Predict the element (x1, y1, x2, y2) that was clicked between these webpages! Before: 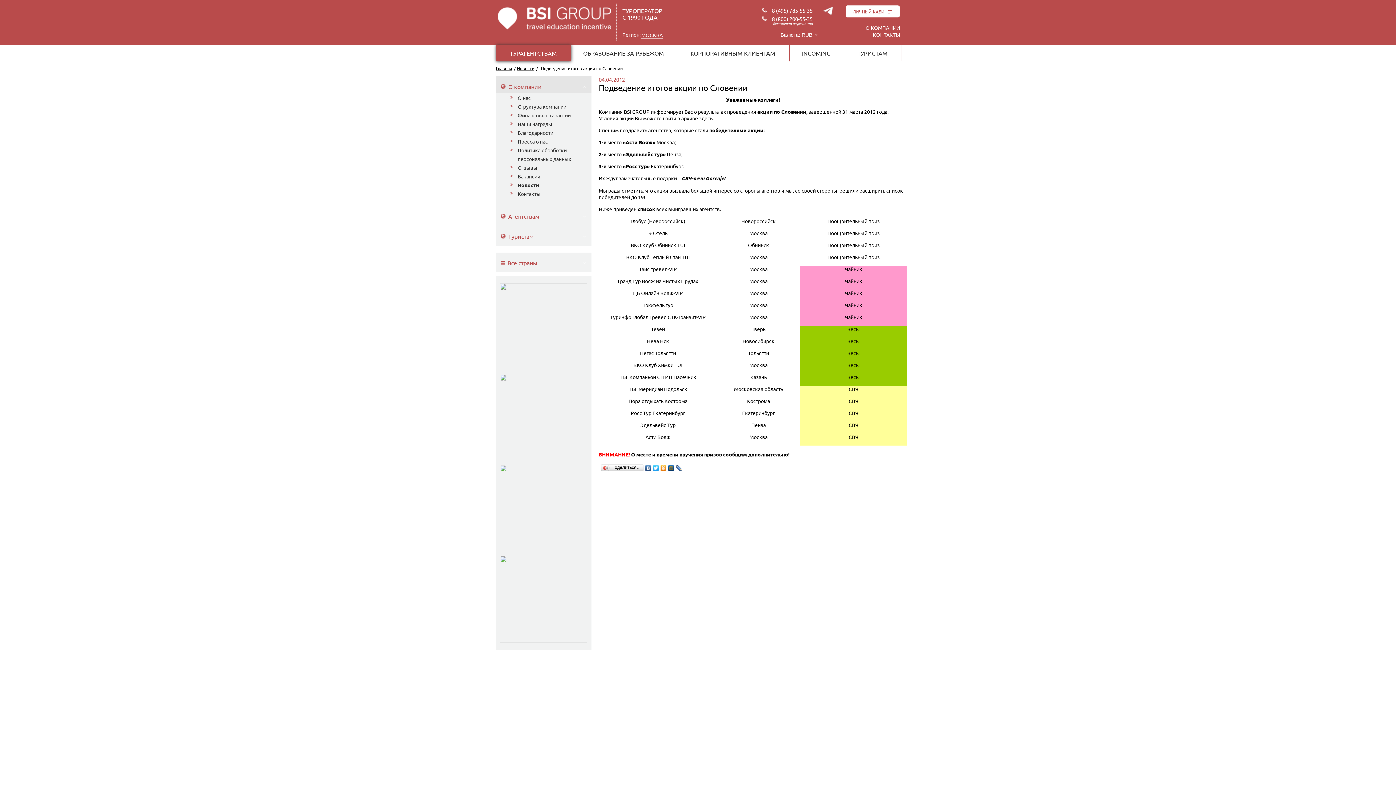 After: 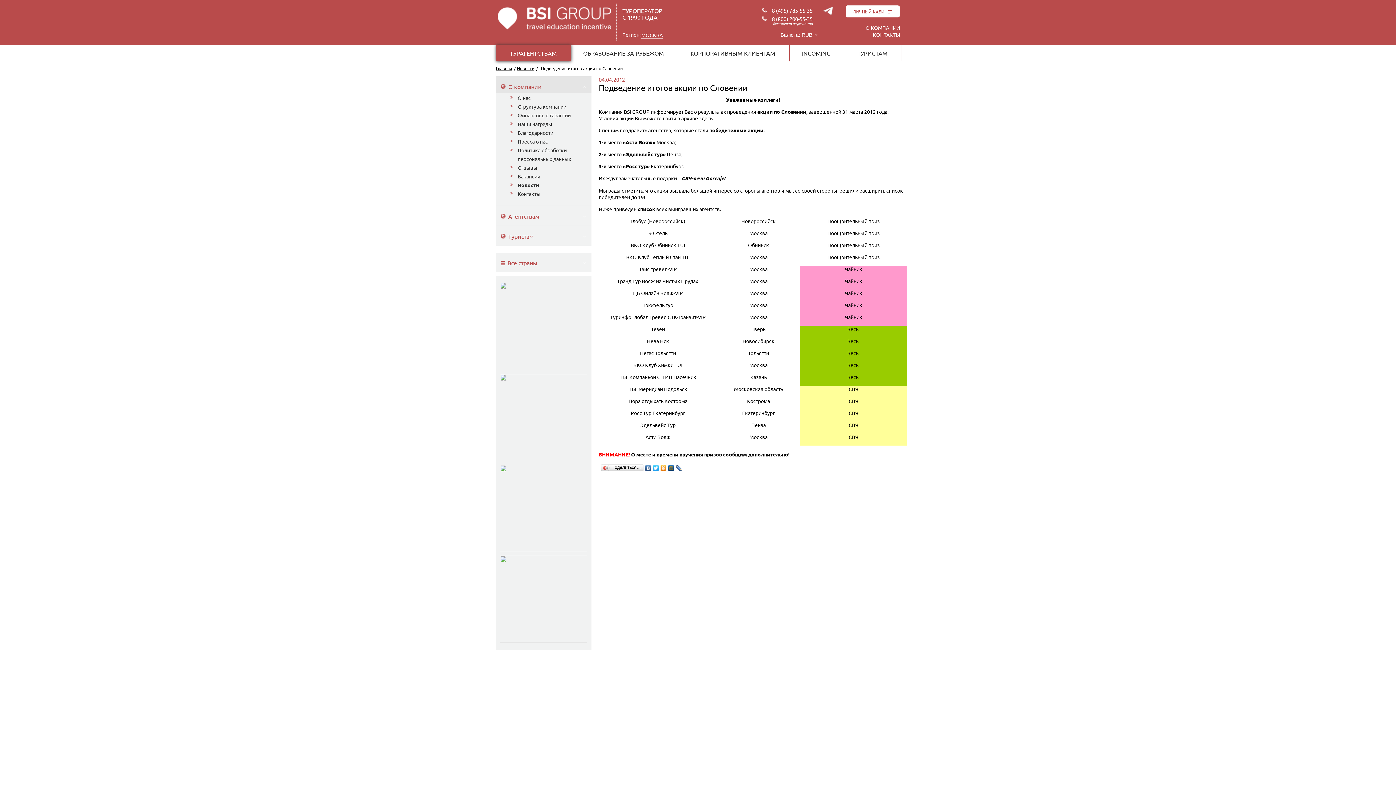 Action: bbox: (500, 365, 587, 371)